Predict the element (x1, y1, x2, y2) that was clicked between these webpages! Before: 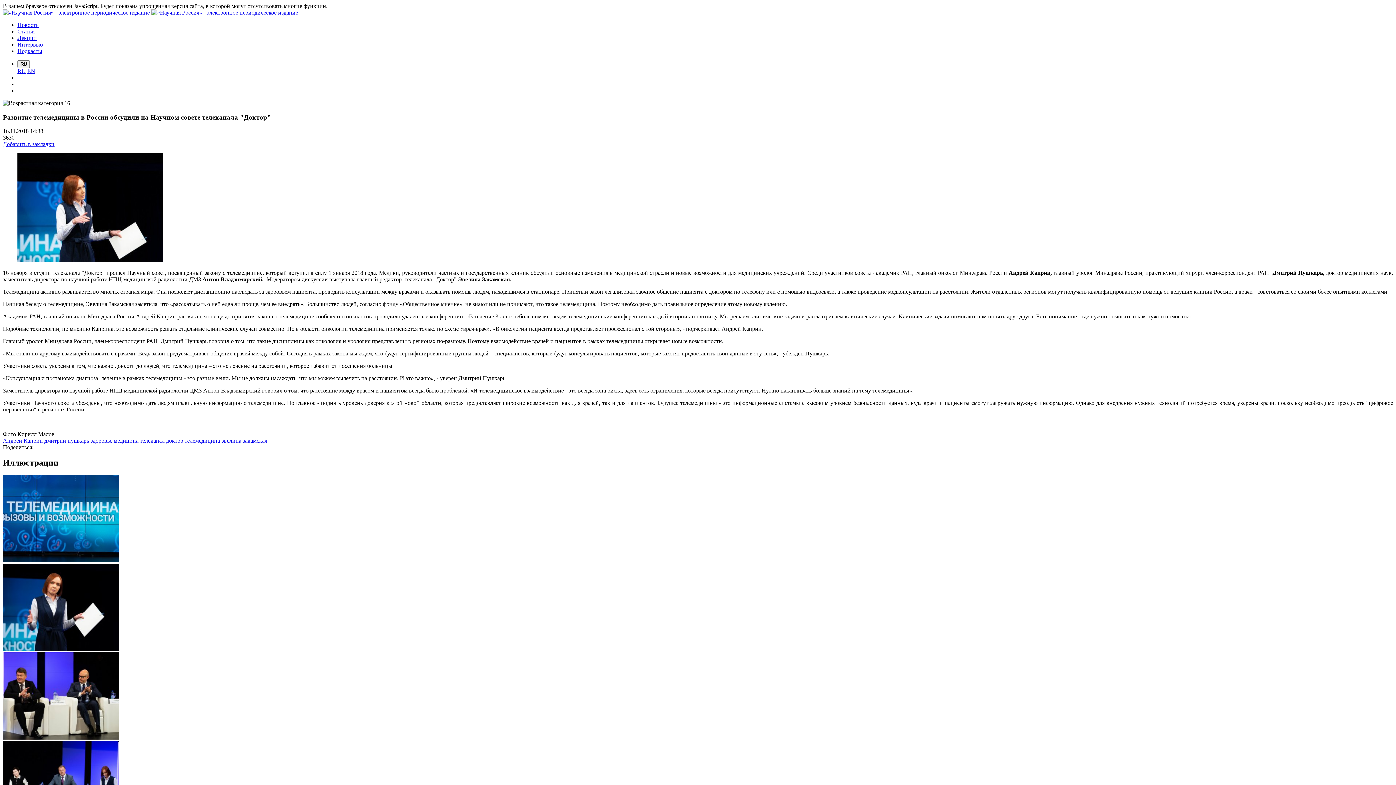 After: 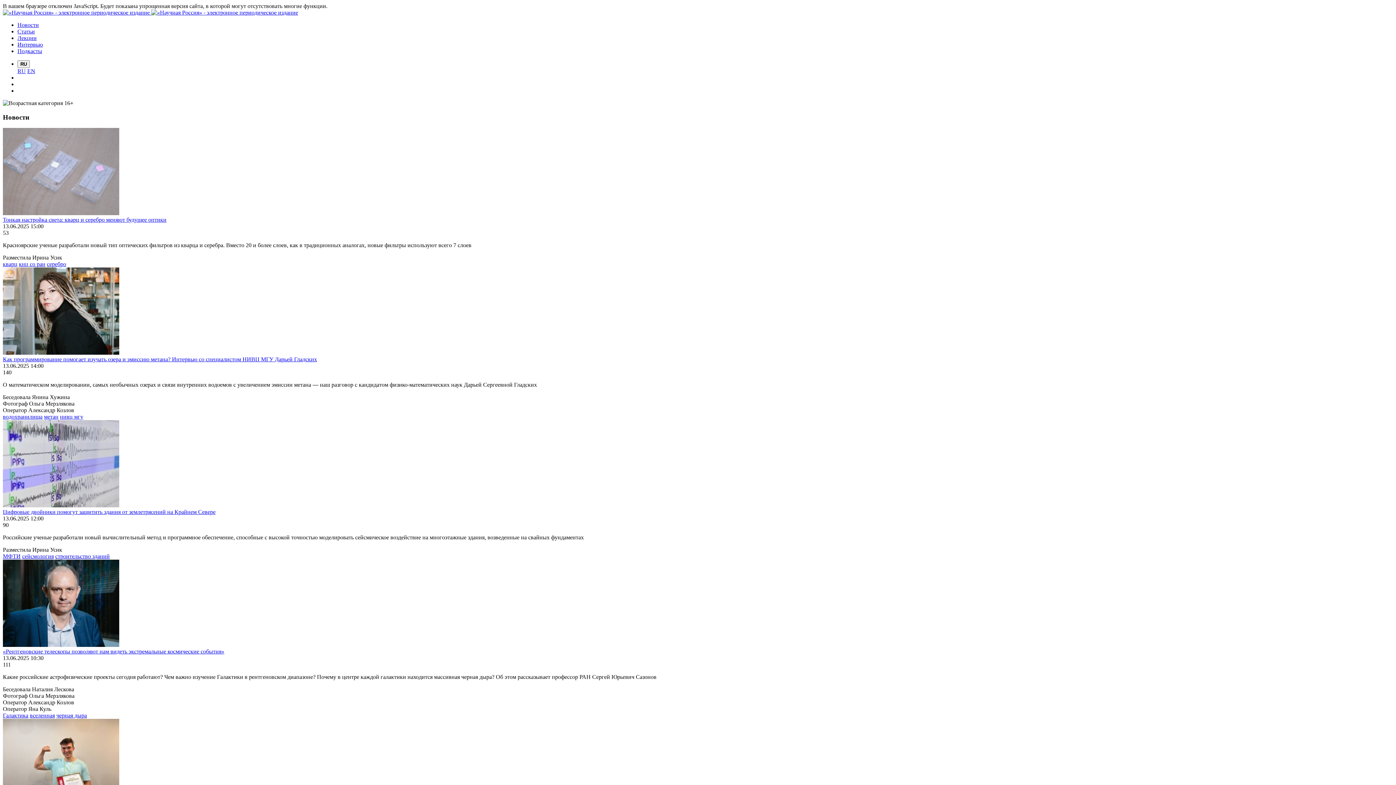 Action: bbox: (17, 21, 38, 28) label: Новости